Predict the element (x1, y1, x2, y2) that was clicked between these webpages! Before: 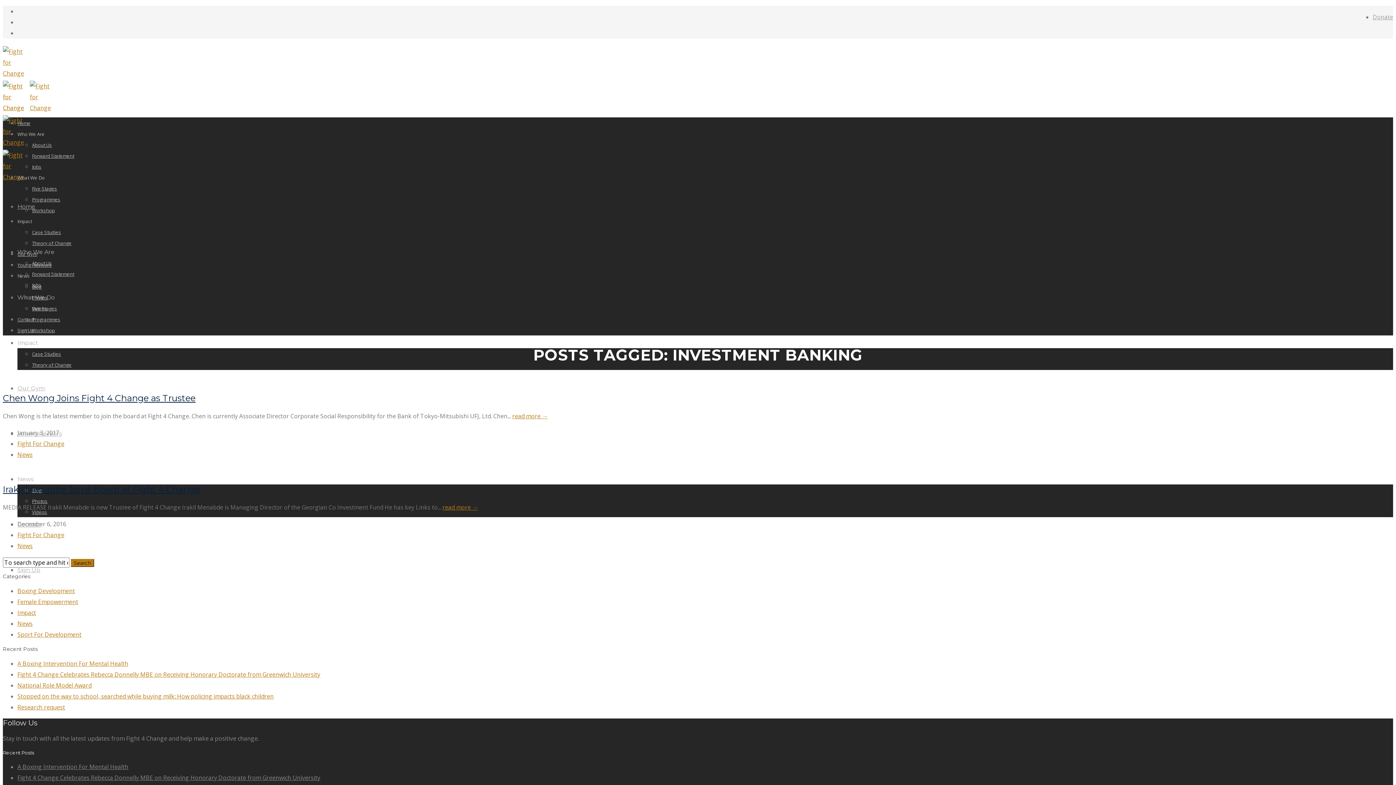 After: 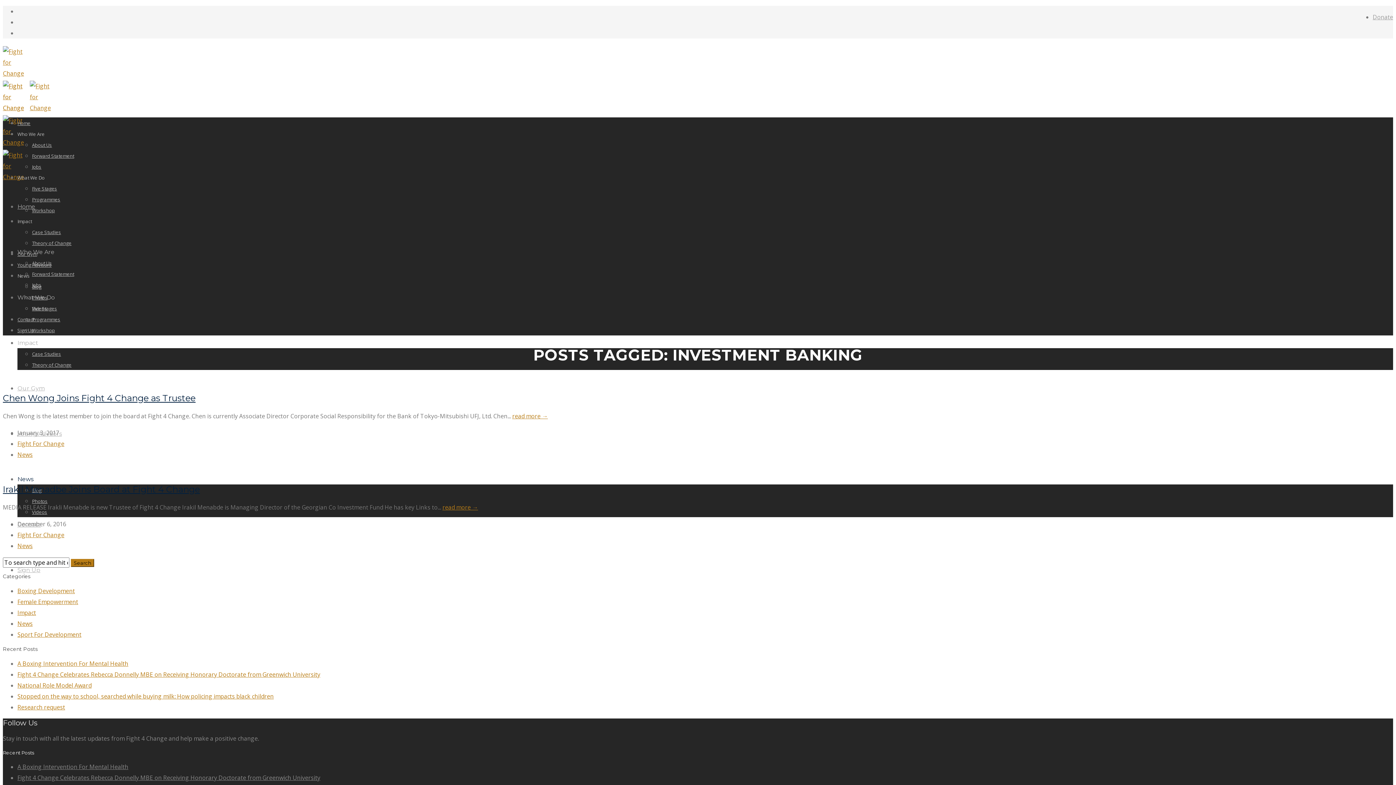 Action: label: News bbox: (17, 476, 33, 482)